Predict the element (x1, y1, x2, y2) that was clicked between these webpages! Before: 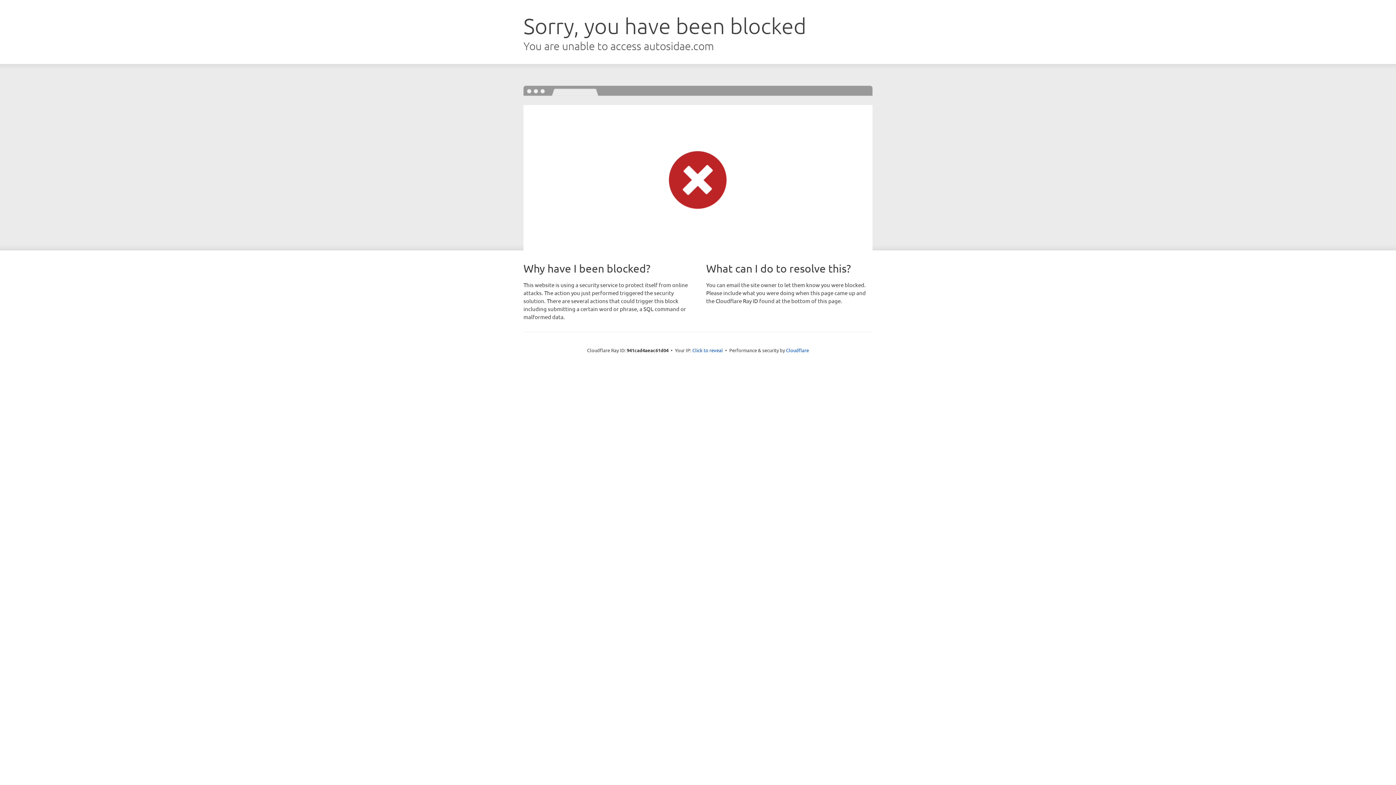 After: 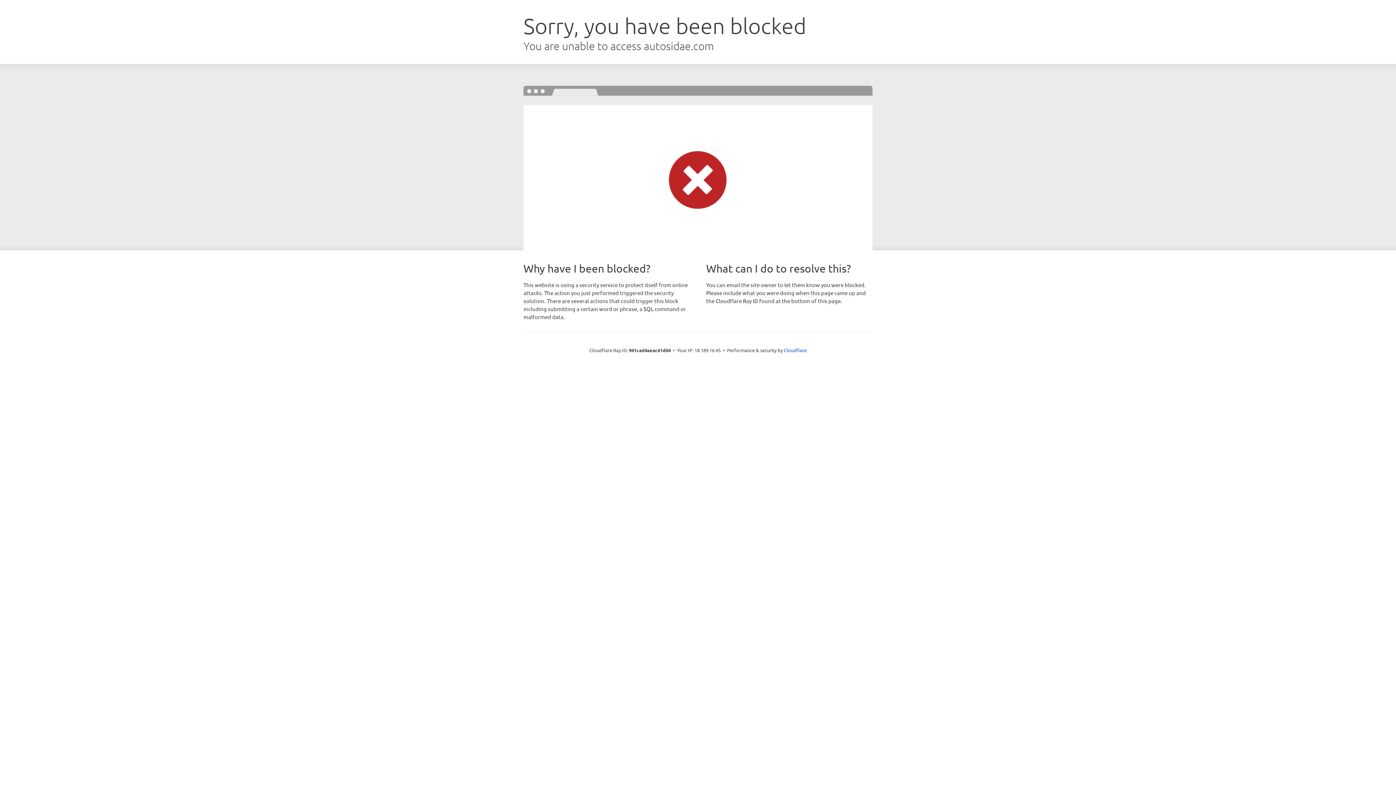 Action: bbox: (692, 346, 723, 353) label: Click to reveal